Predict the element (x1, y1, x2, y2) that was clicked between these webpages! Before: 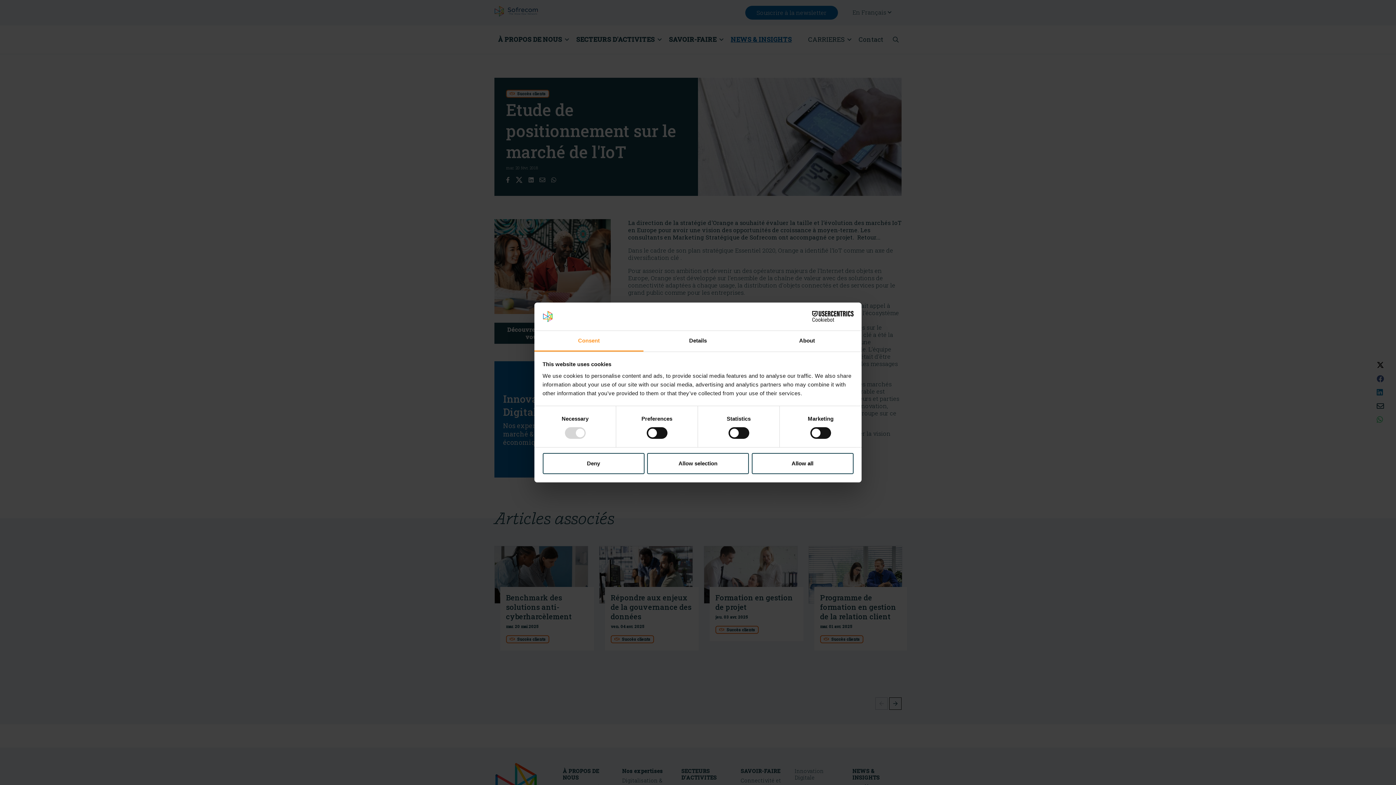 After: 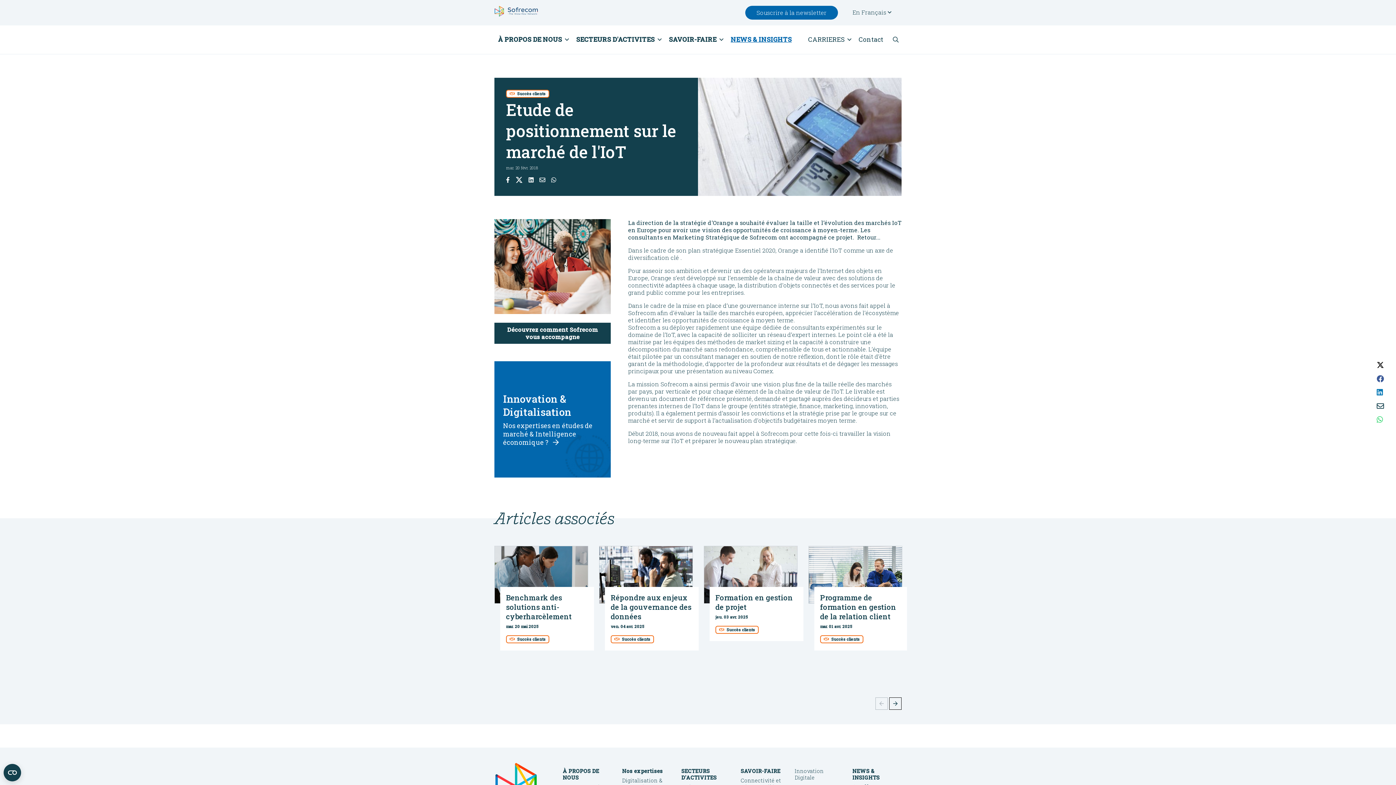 Action: label: Allow selection bbox: (647, 453, 749, 474)